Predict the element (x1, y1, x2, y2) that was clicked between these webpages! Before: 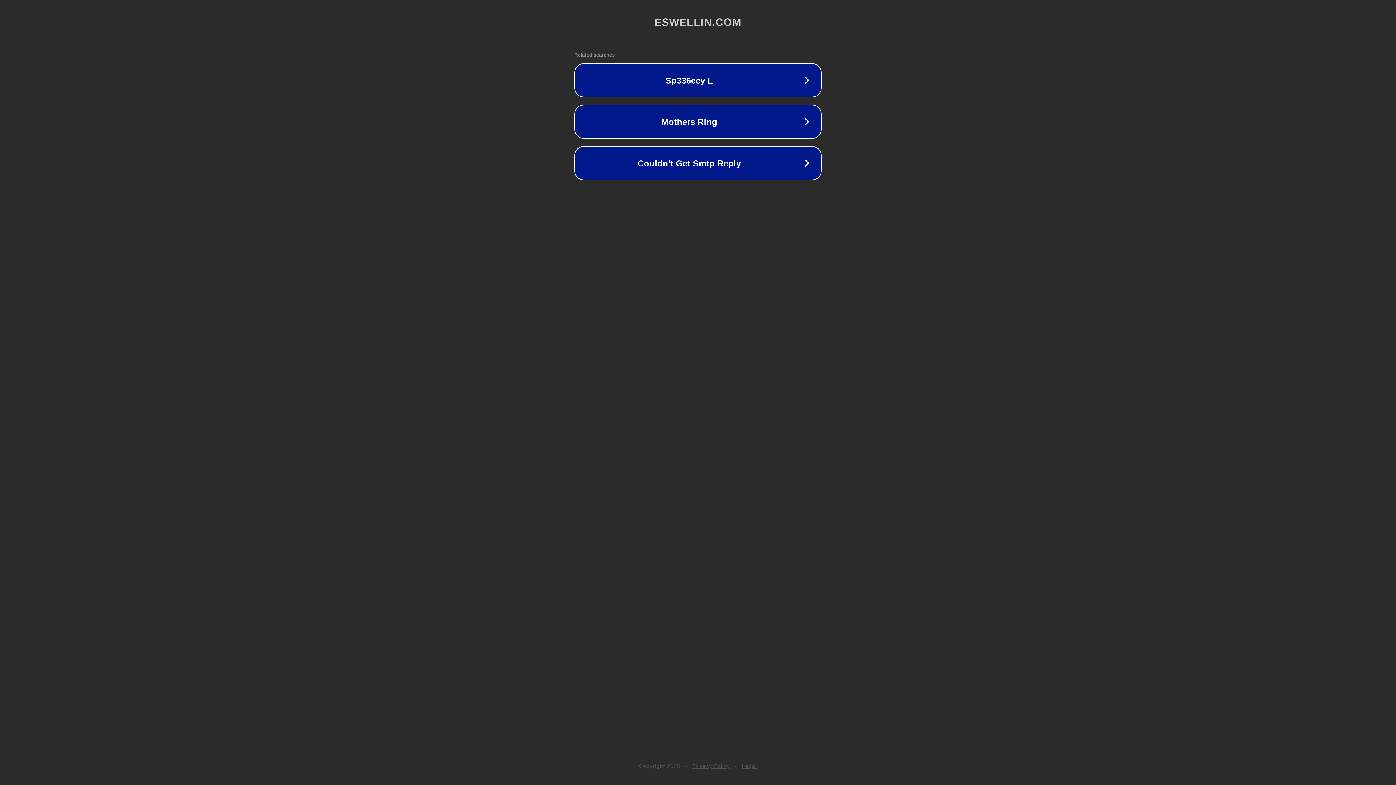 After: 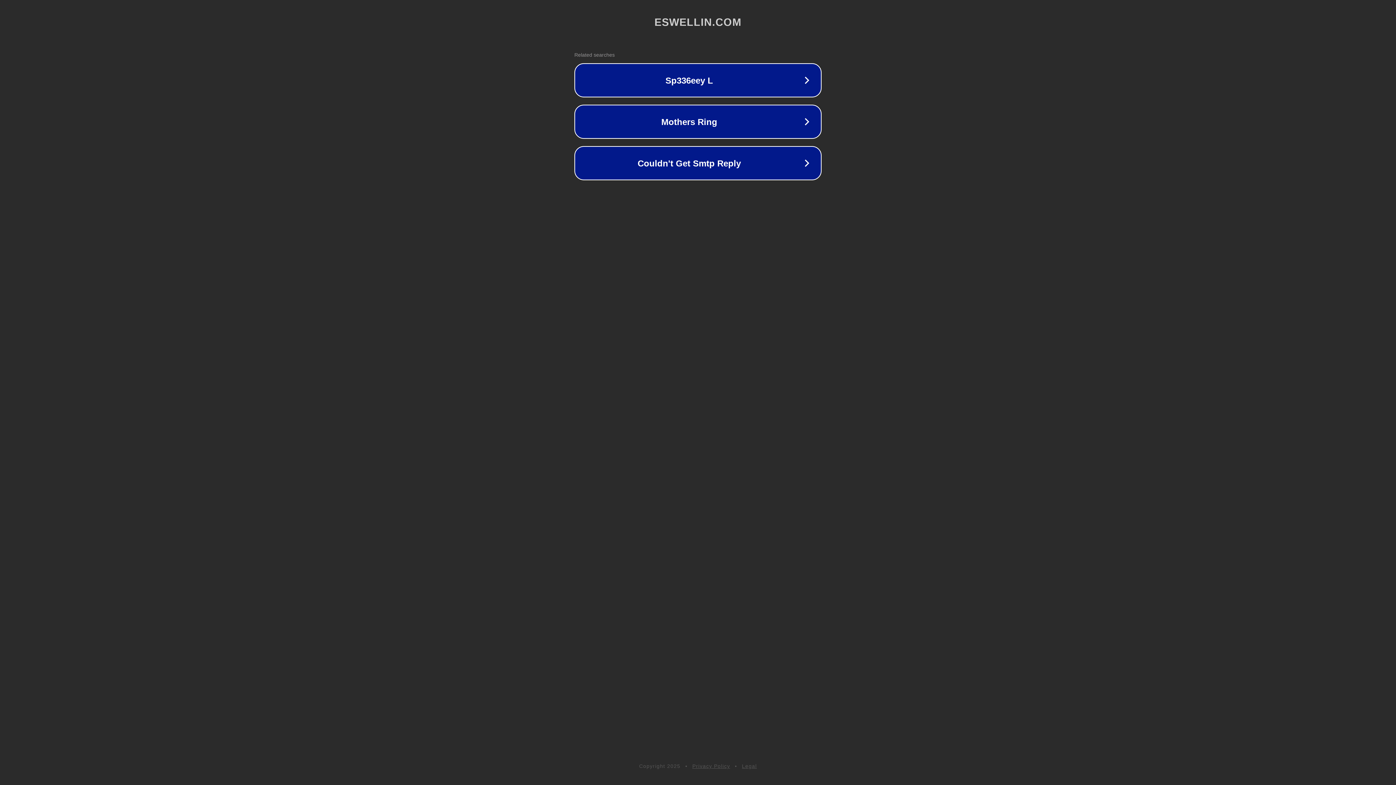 Action: label: Legal bbox: (742, 763, 757, 769)